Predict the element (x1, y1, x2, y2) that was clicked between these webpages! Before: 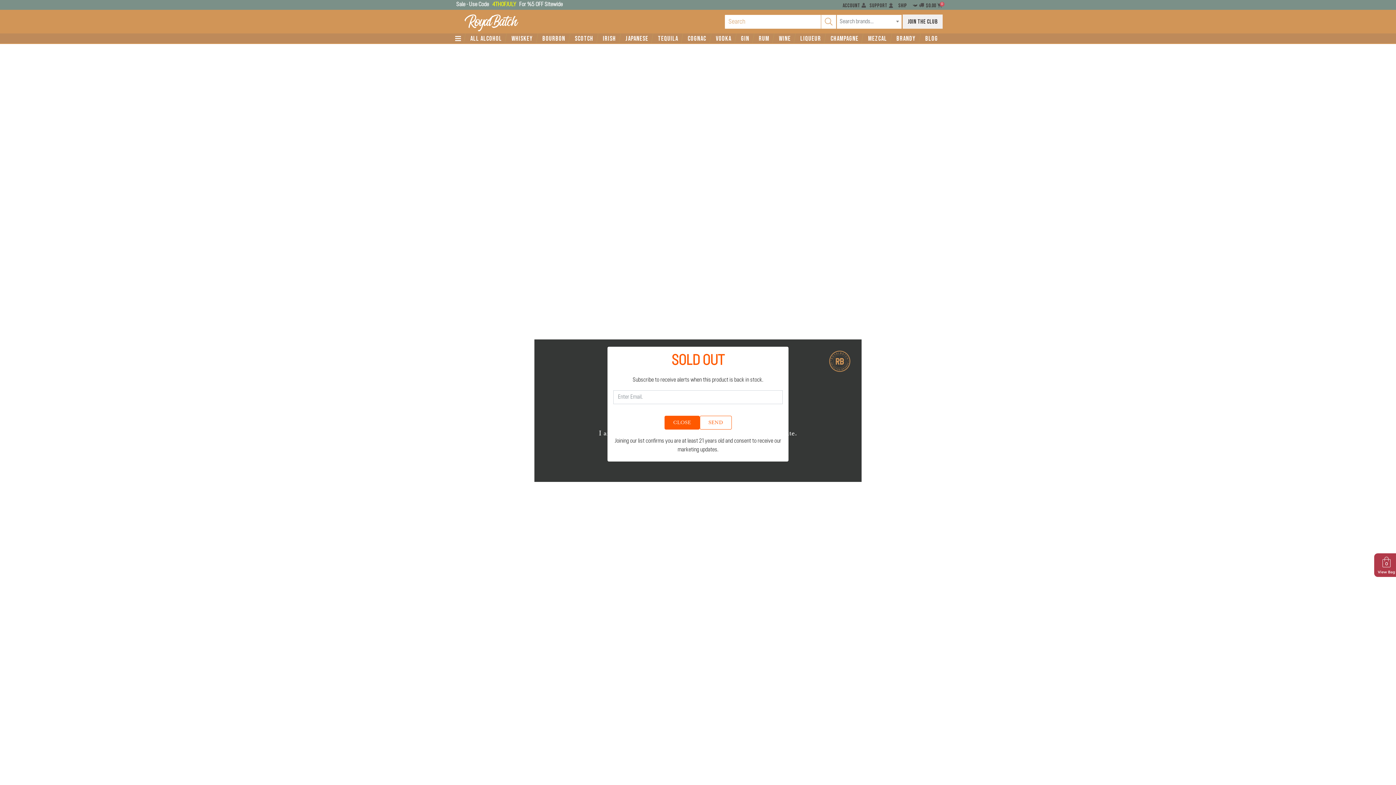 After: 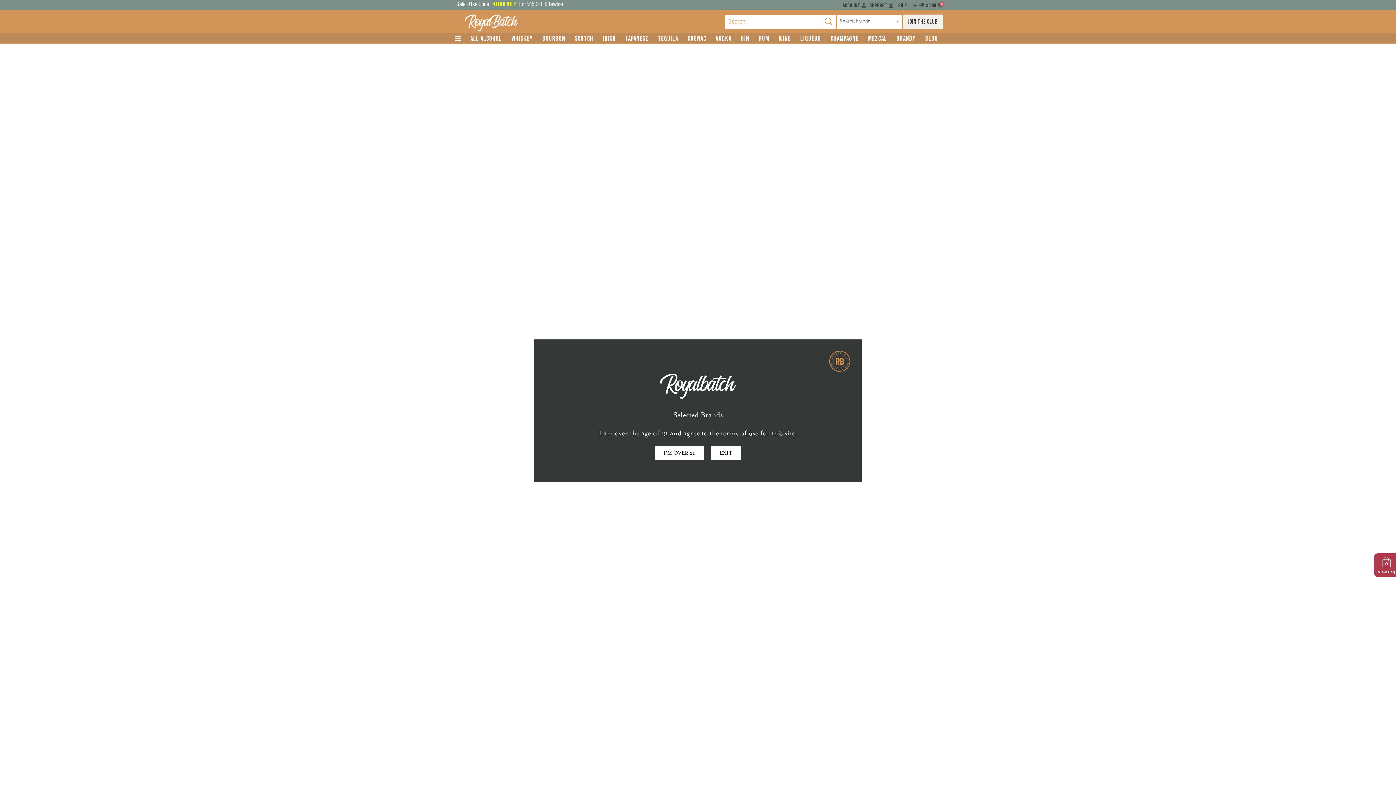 Action: bbox: (664, 416, 699, 429) label: CLOSE